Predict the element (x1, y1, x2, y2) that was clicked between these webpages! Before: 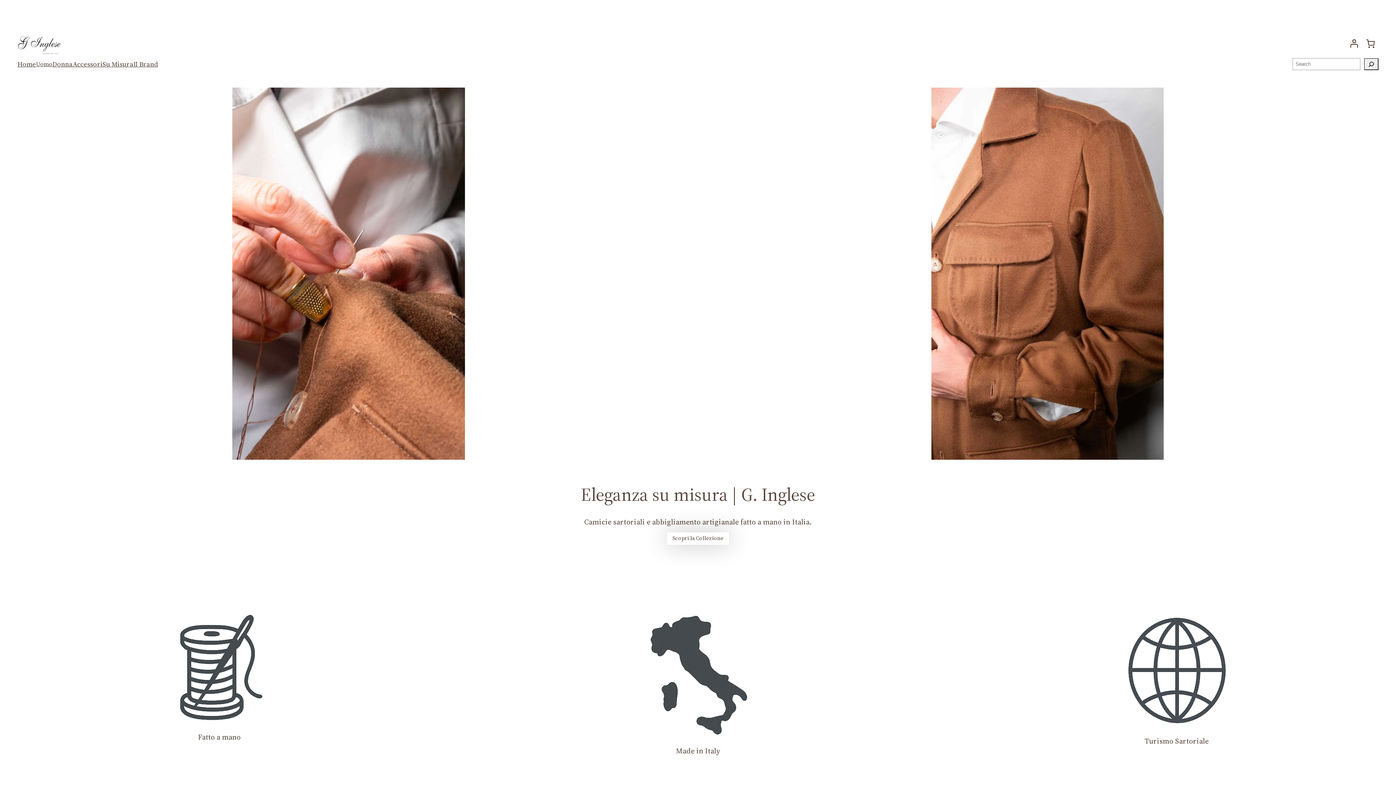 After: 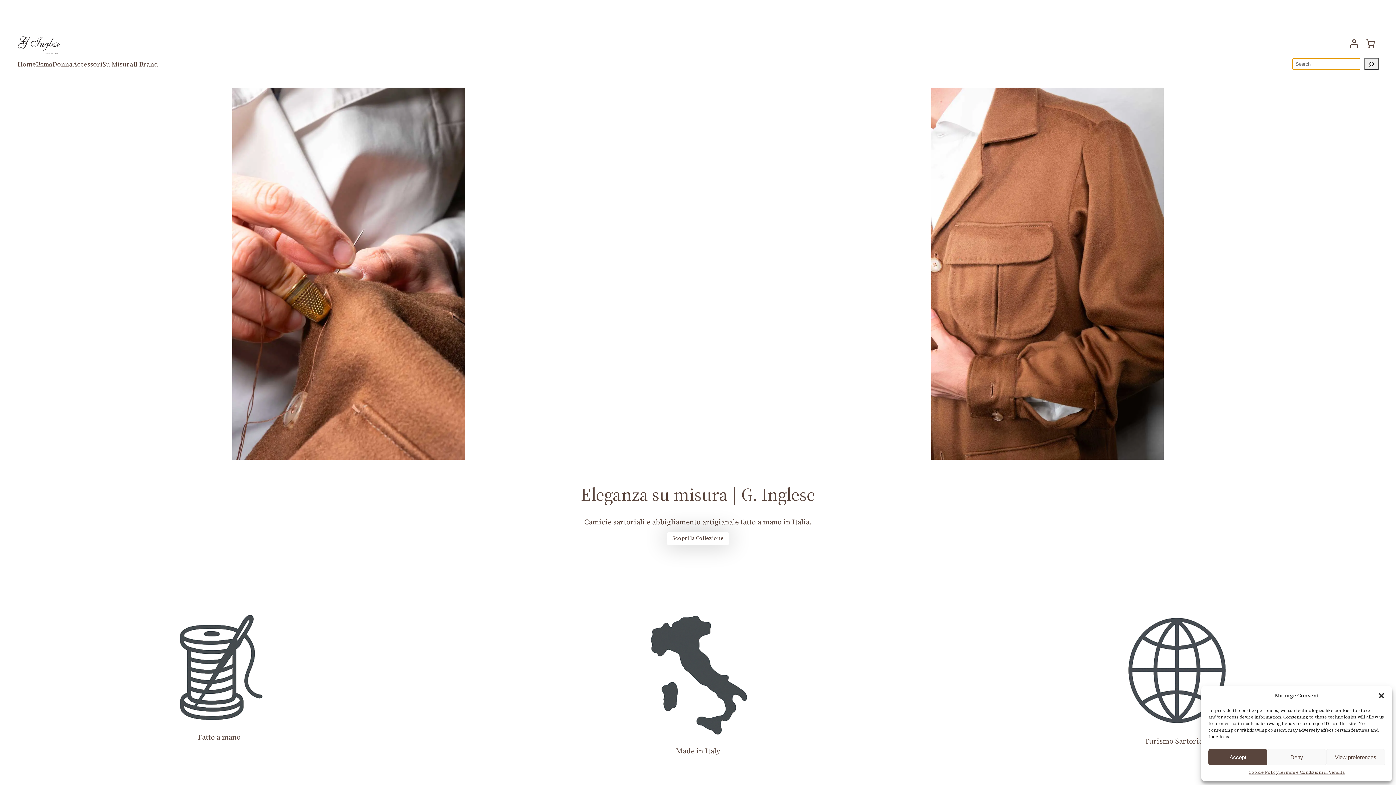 Action: label: Search bbox: (1364, 58, 1378, 70)